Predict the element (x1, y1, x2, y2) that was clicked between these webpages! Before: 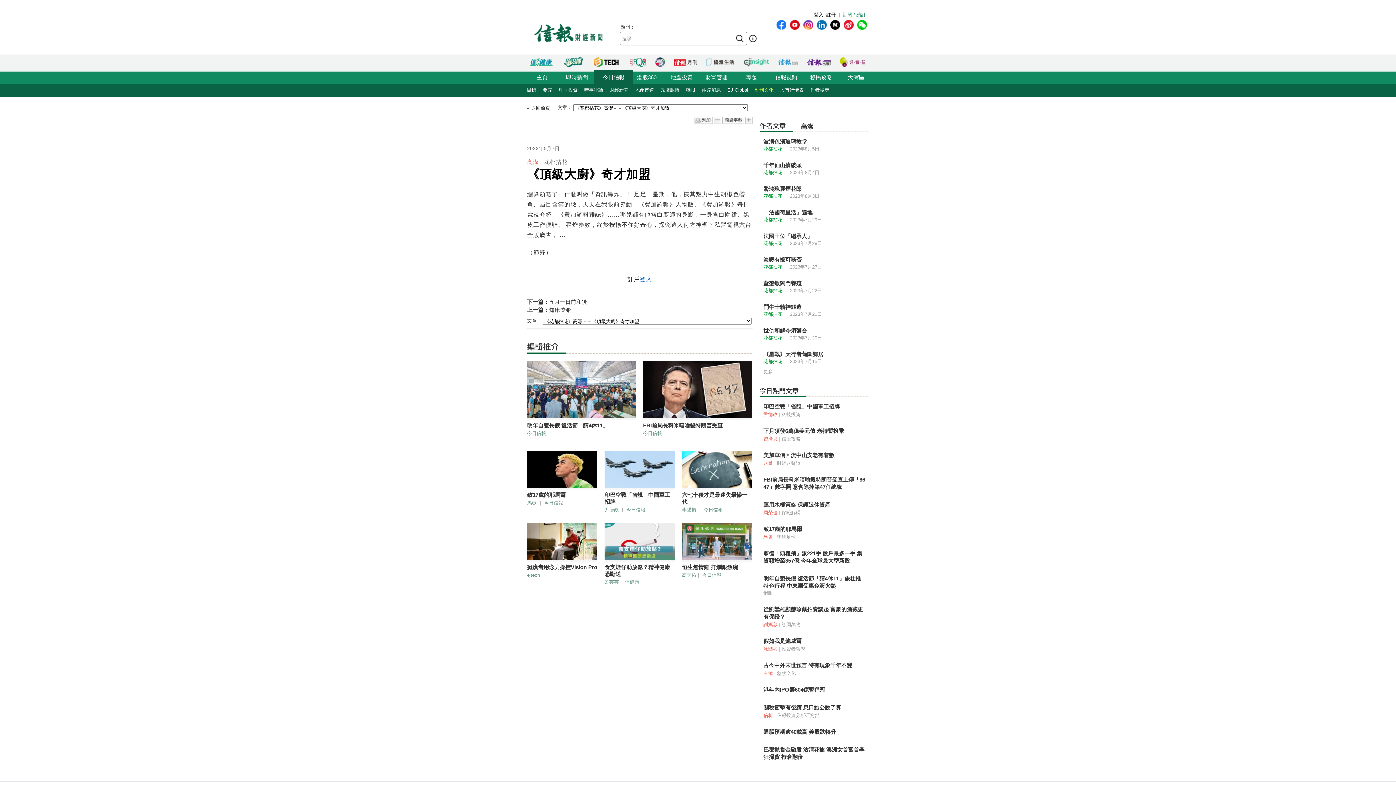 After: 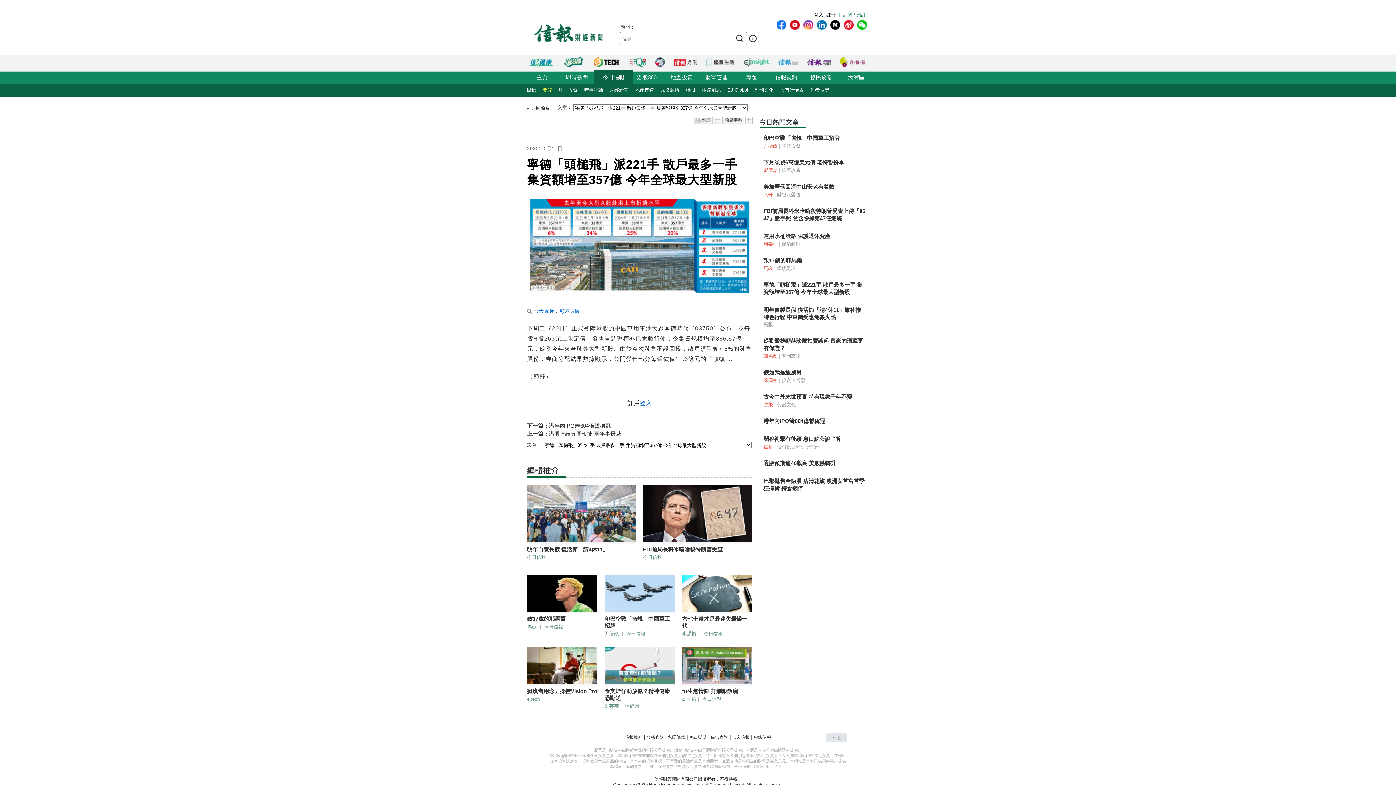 Action: label: 寧德「頭槌飛」派221手 散戶最多一手 集資額增至357億 今年全球最大型新股 bbox: (763, 550, 865, 564)